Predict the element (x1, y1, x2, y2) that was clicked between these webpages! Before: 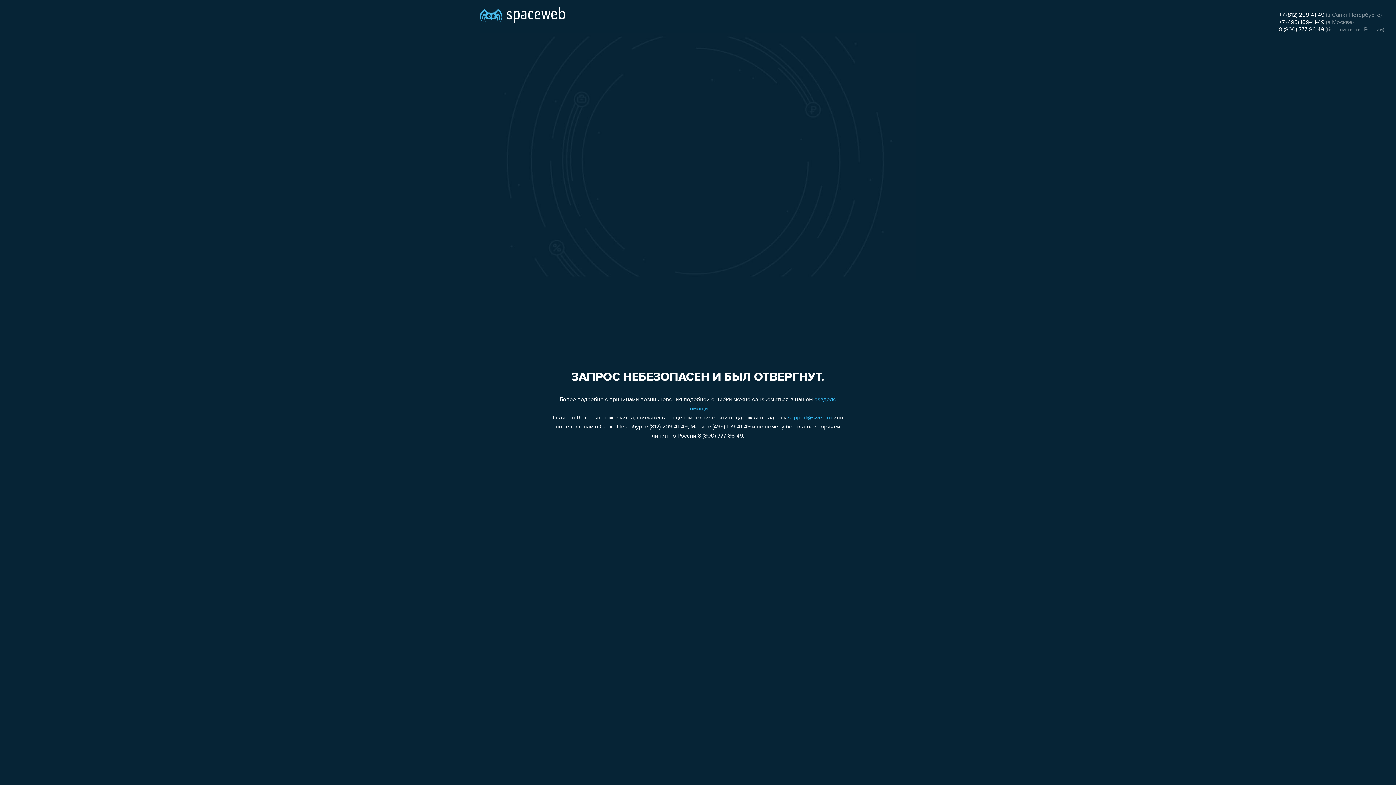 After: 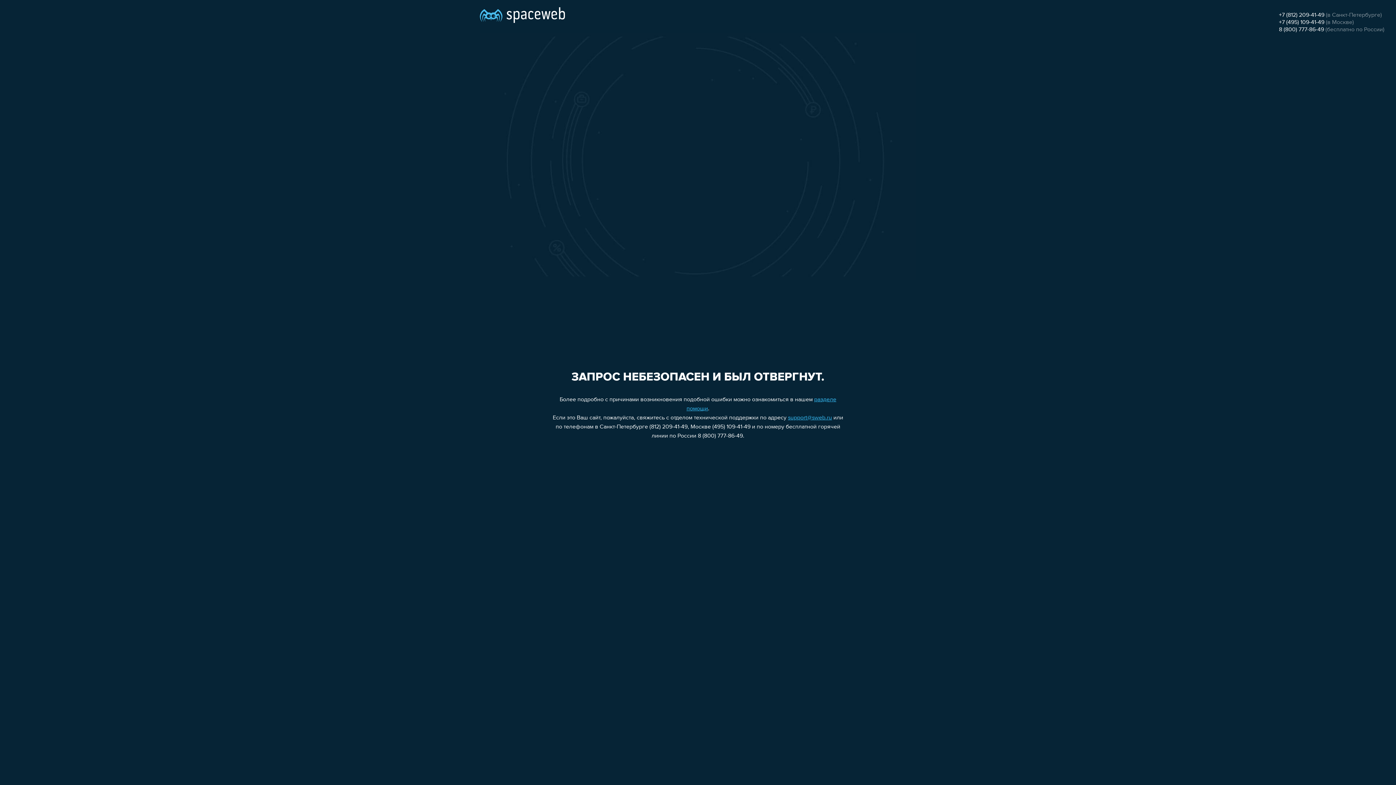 Action: bbox: (1279, 26, 1324, 32) label: 8 (800) 777-86-49